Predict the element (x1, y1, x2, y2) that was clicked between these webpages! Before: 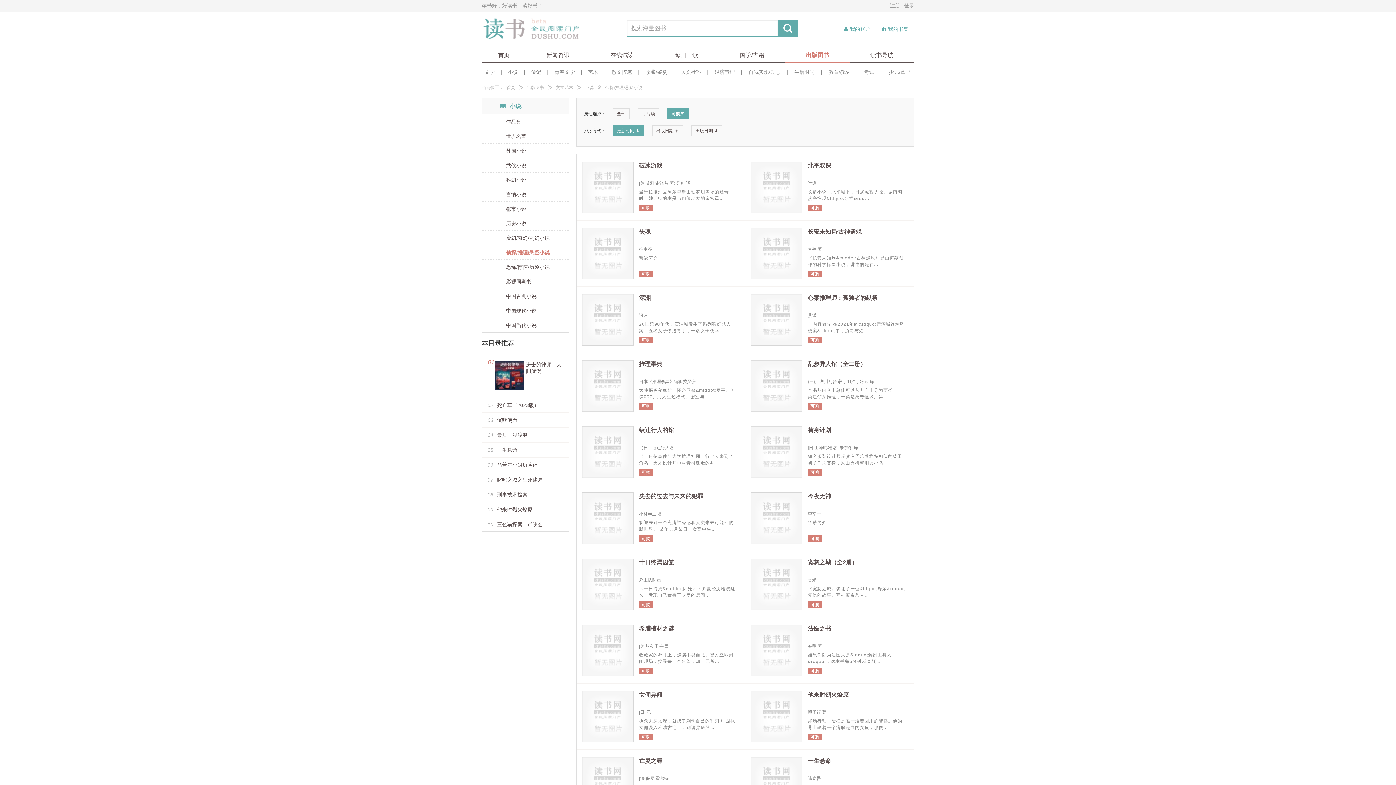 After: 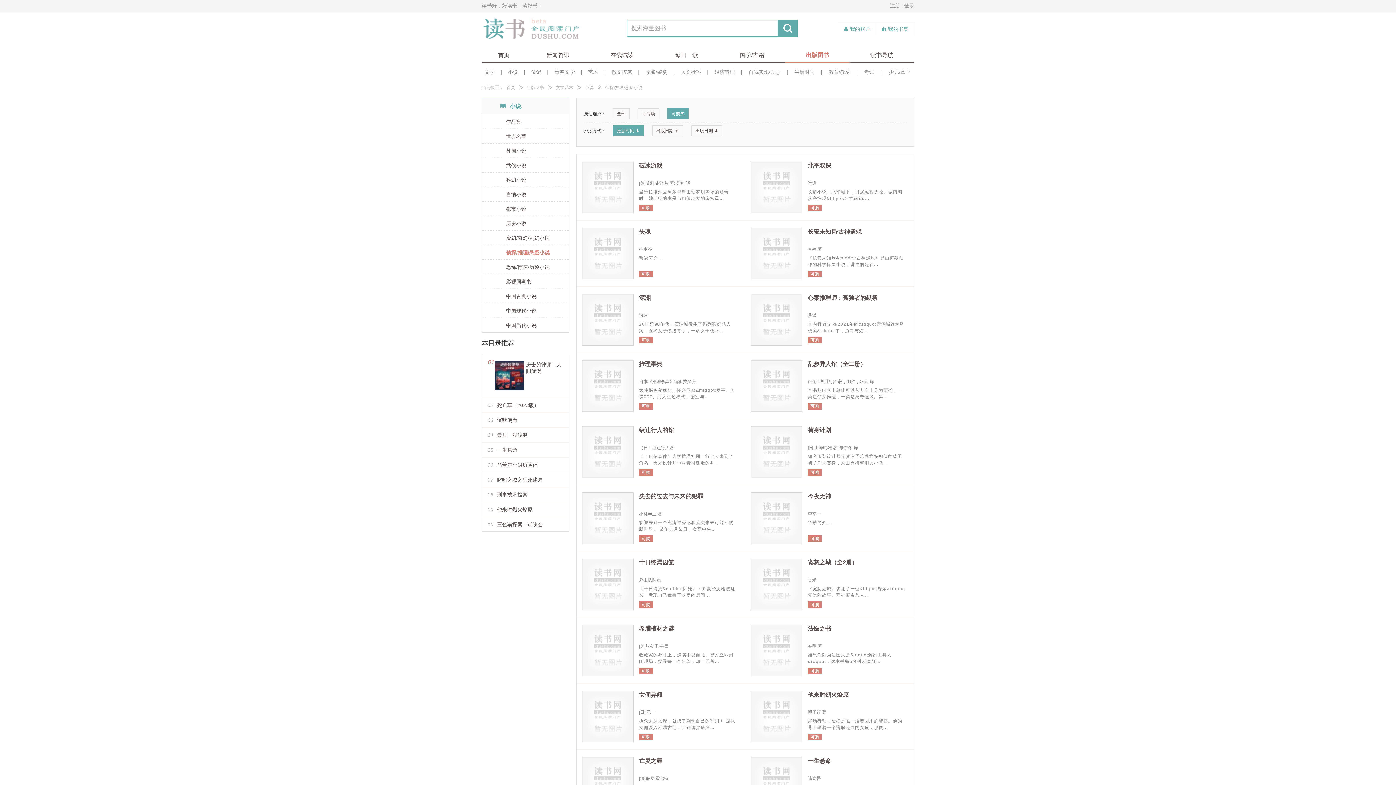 Action: bbox: (580, 294, 635, 345)